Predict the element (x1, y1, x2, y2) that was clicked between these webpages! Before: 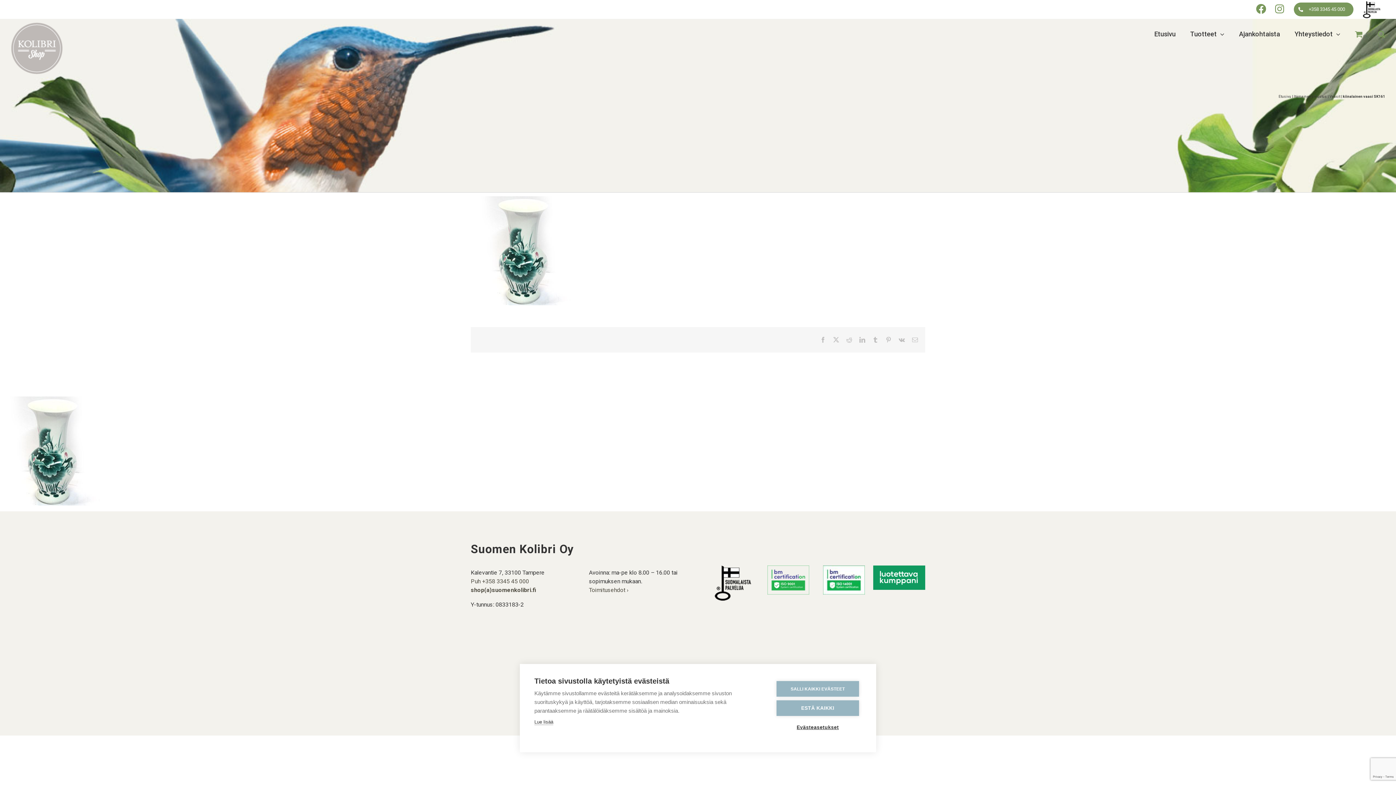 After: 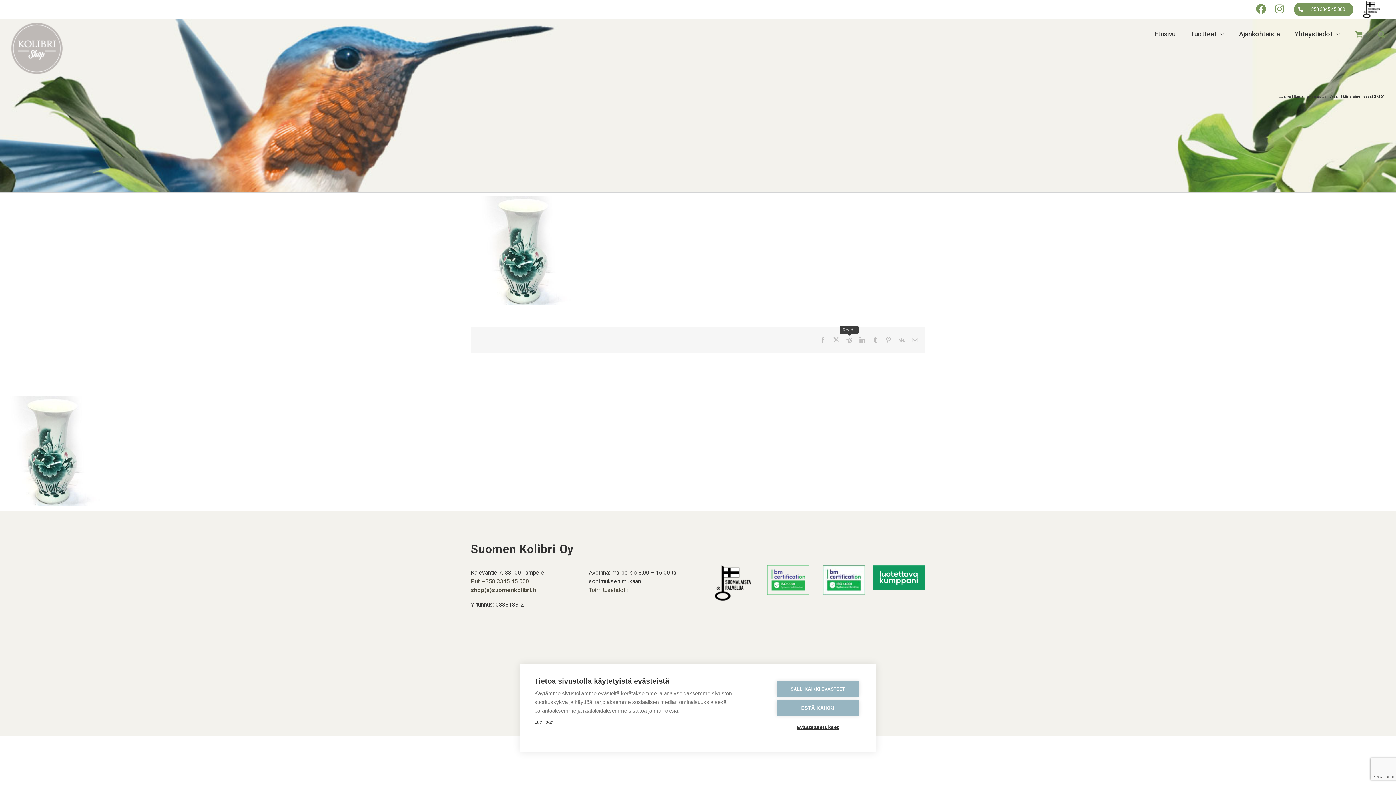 Action: label: Reddit bbox: (846, 337, 852, 342)